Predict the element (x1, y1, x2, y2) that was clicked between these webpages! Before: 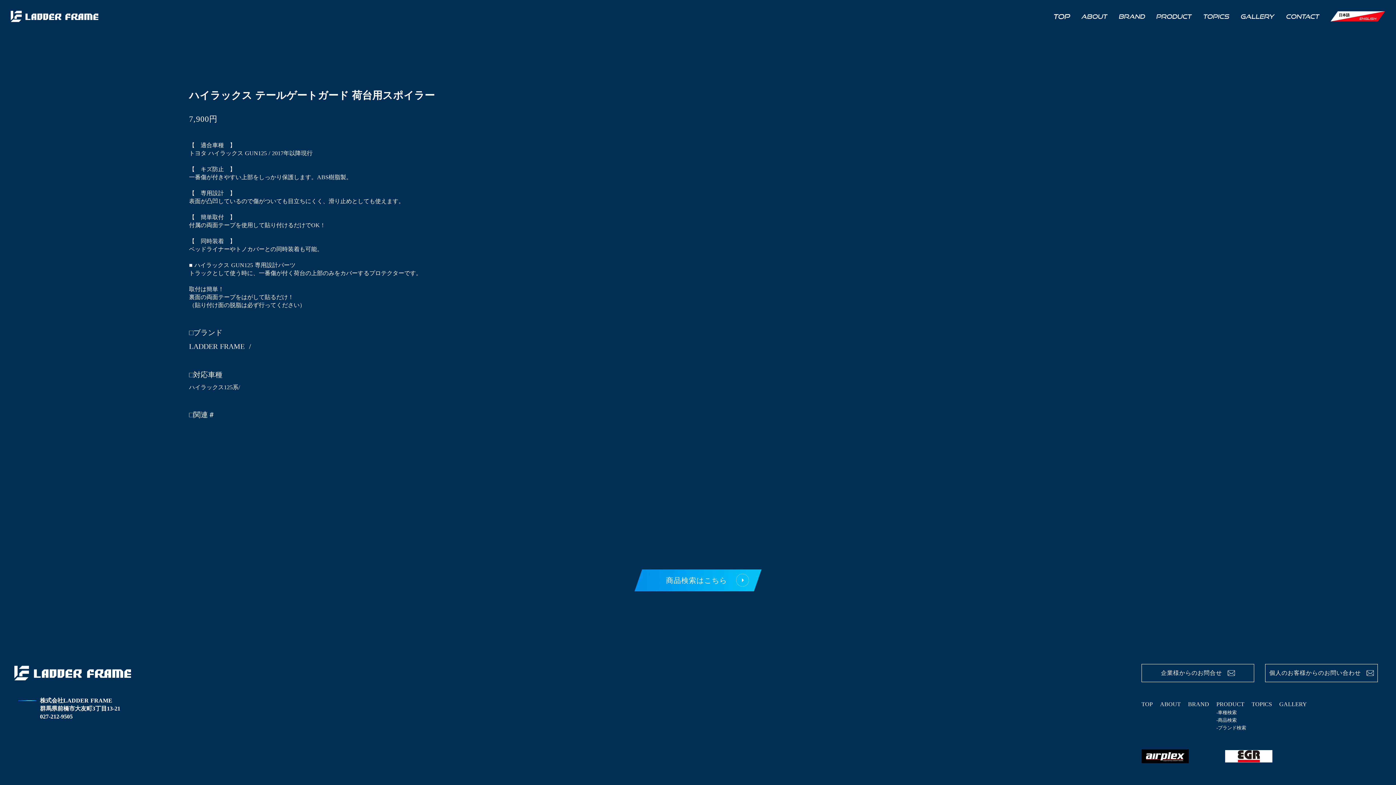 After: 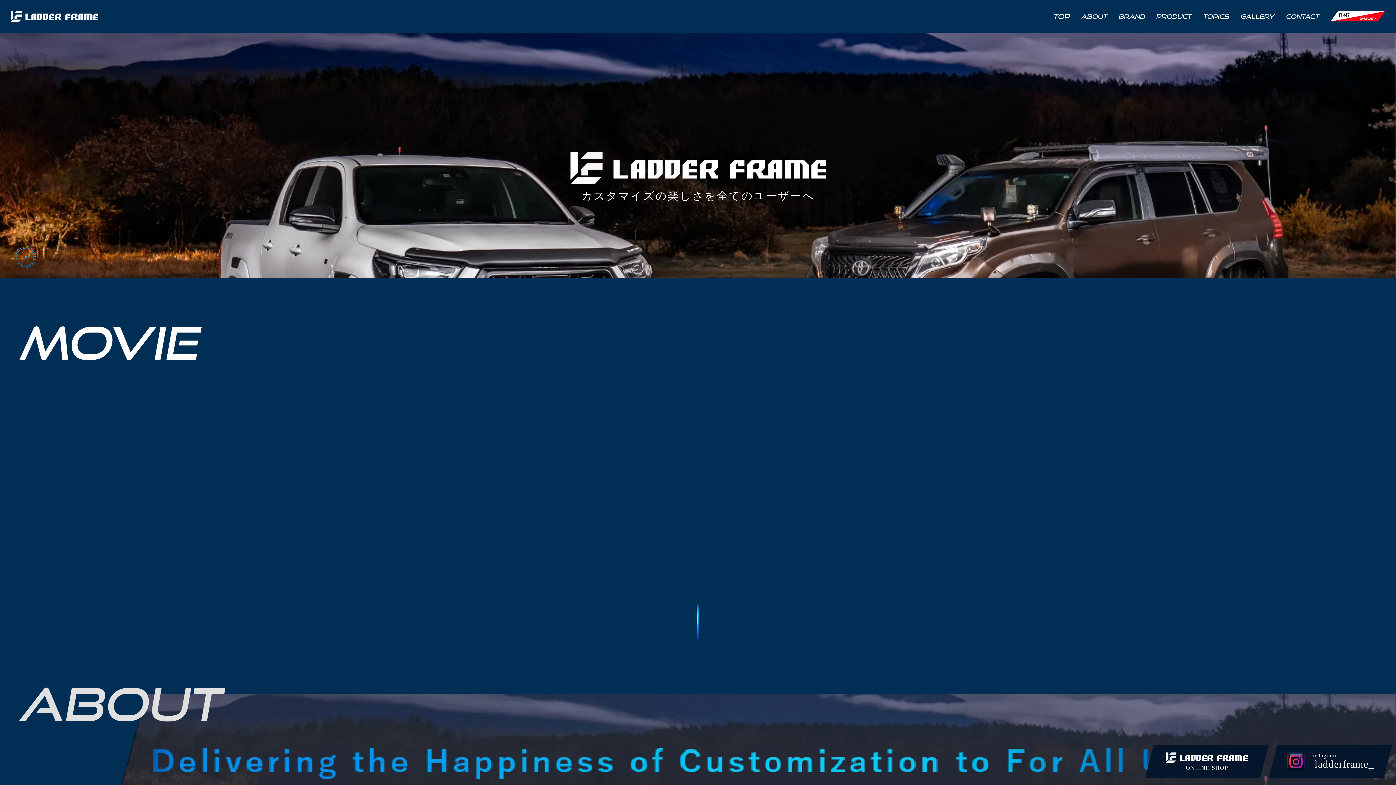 Action: bbox: (0, 185, 145, 203)